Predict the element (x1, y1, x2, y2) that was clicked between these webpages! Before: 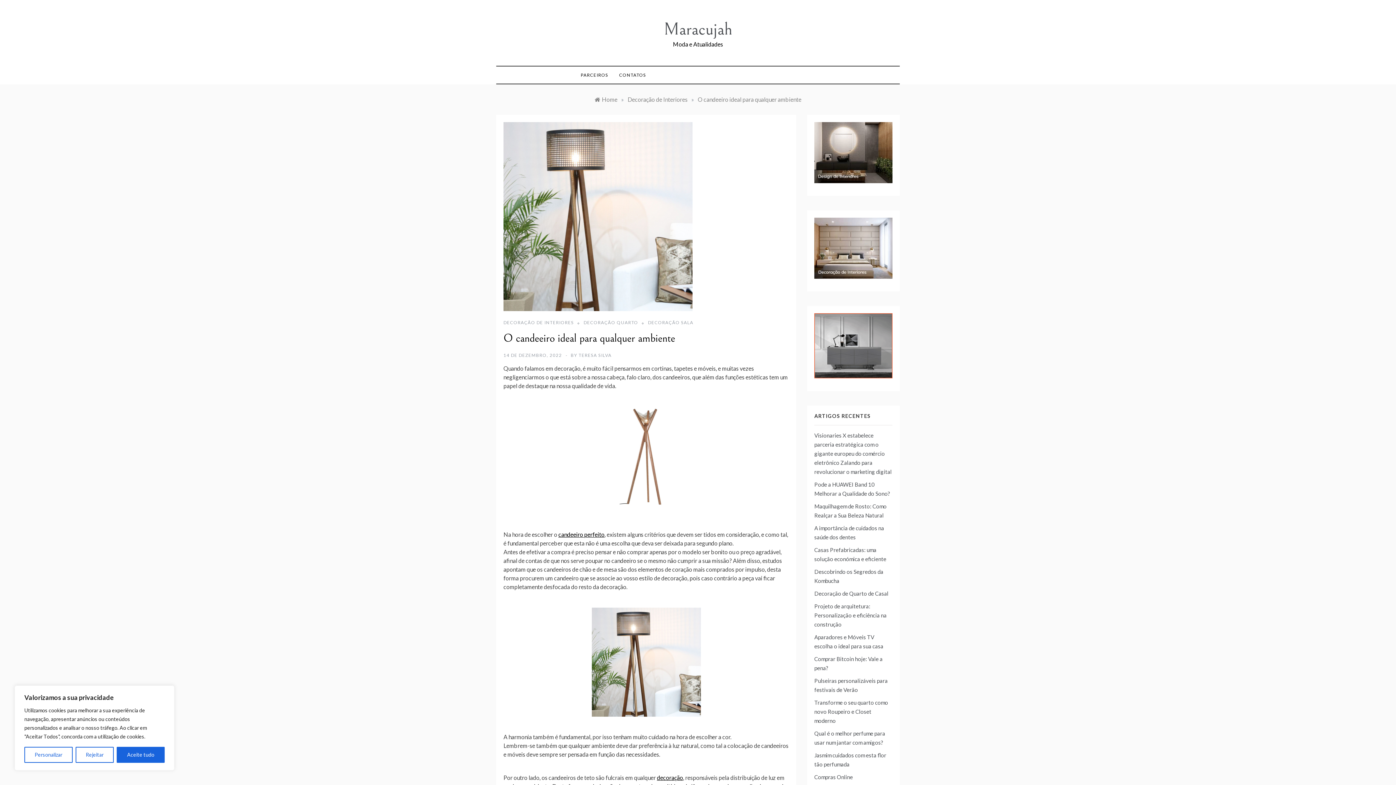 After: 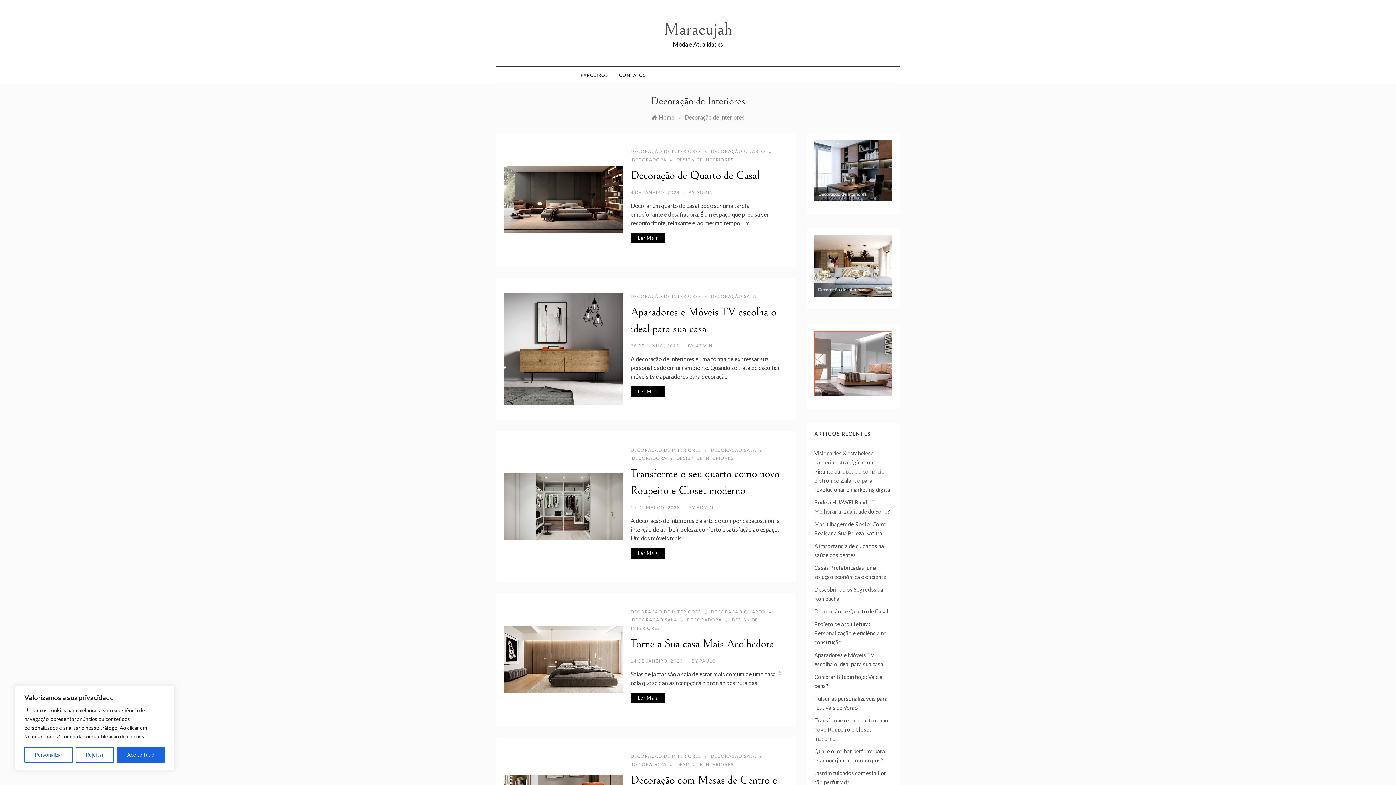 Action: bbox: (627, 96, 687, 102) label: Decoração de Interiores